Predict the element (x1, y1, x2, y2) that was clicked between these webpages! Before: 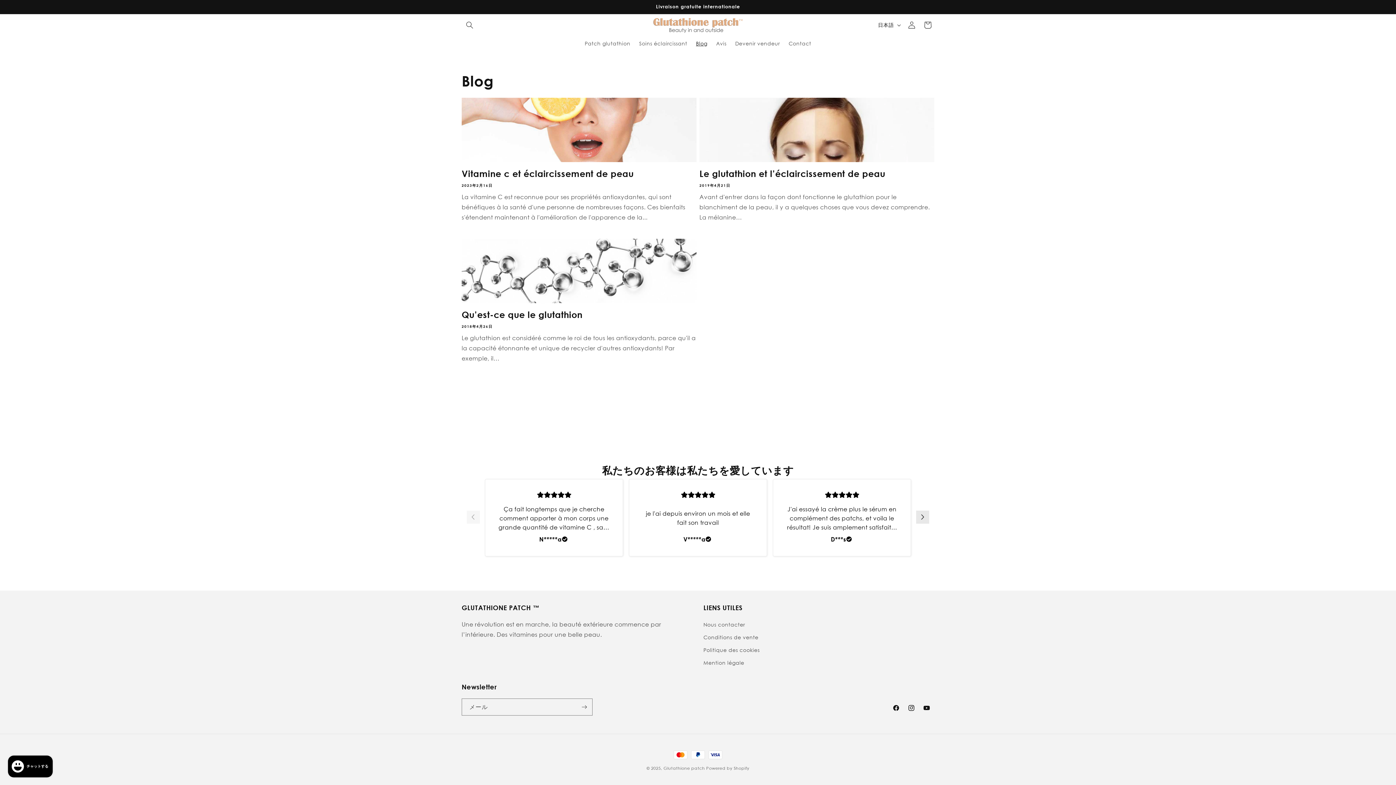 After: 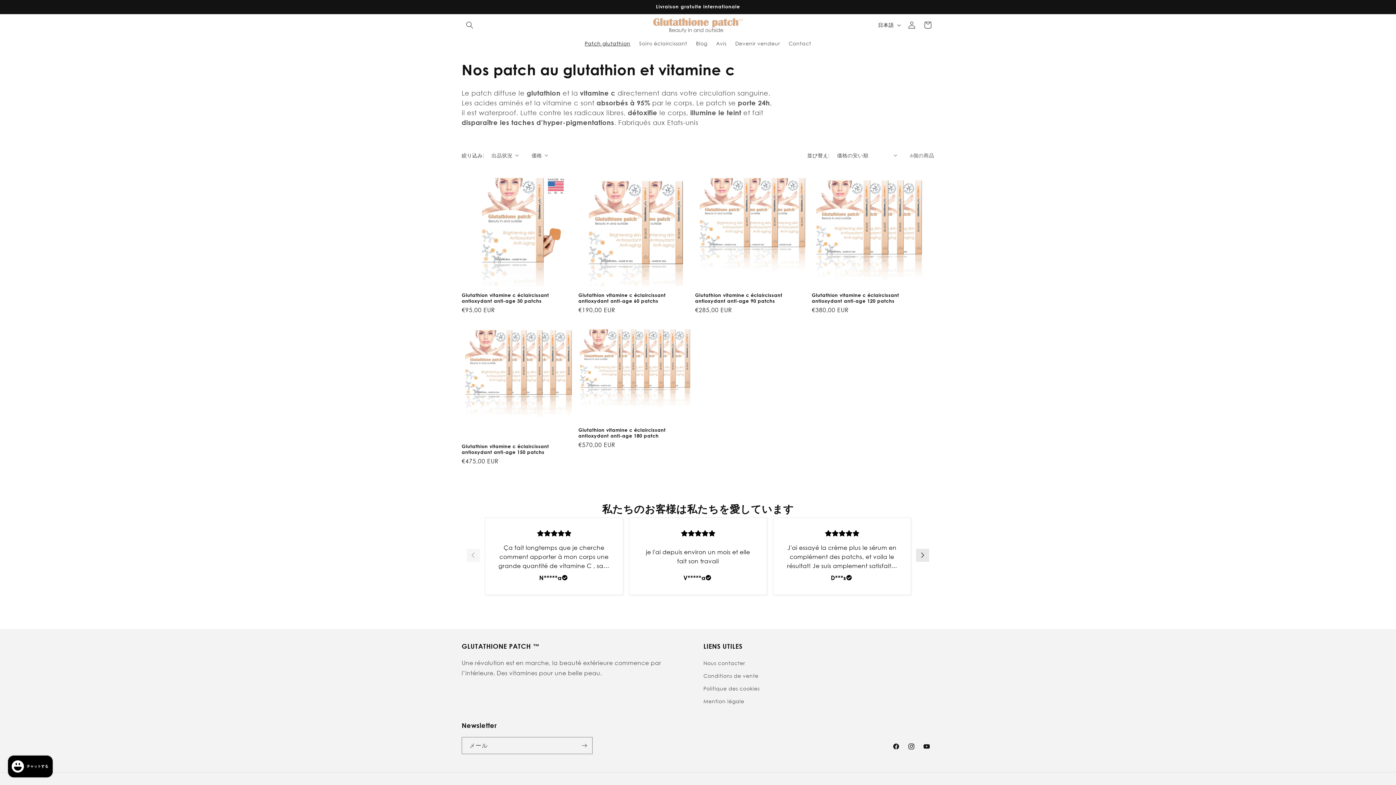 Action: label: Patch glutathion bbox: (580, 35, 634, 51)